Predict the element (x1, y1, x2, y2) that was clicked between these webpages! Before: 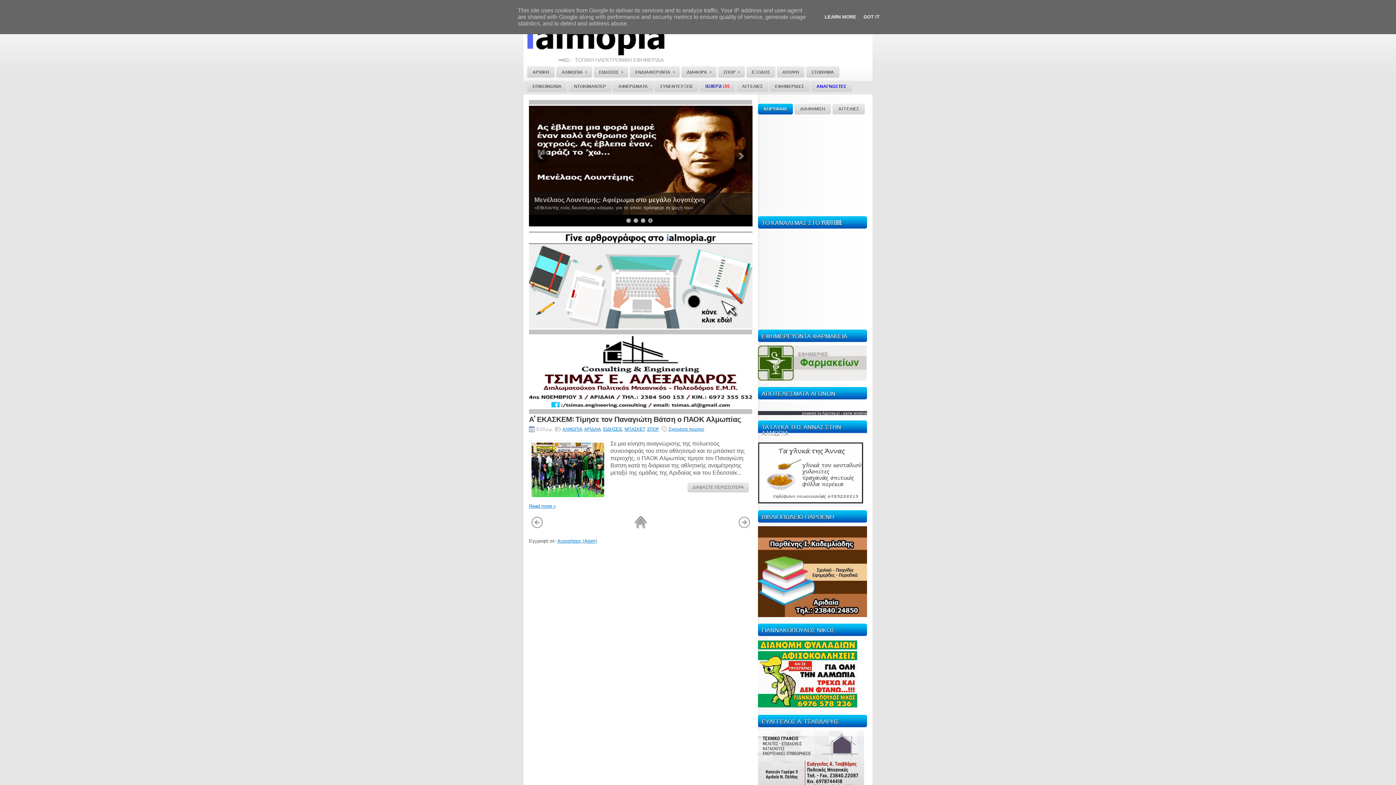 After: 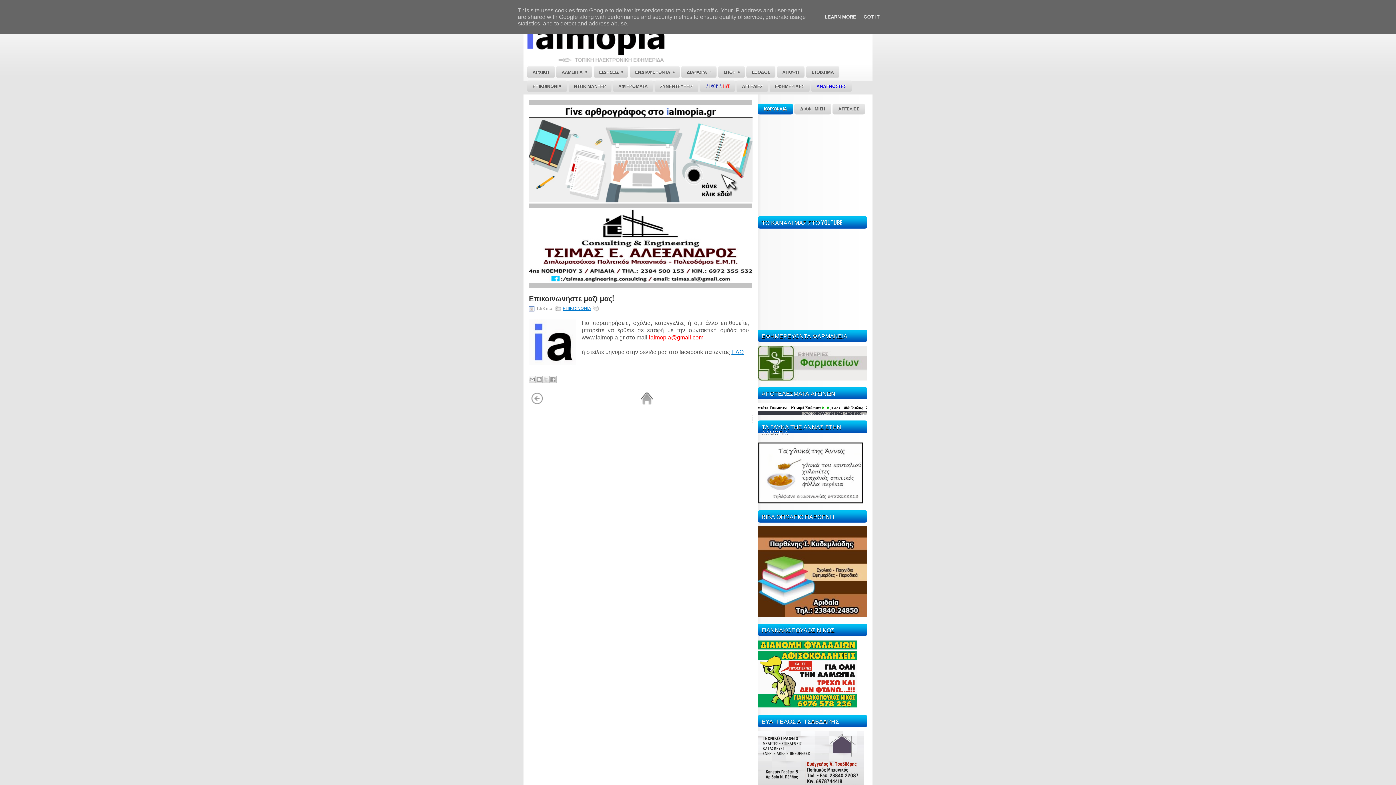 Action: label: ΕΠΙΚΟΙΝΩΝΙΑ bbox: (527, 80, 567, 92)